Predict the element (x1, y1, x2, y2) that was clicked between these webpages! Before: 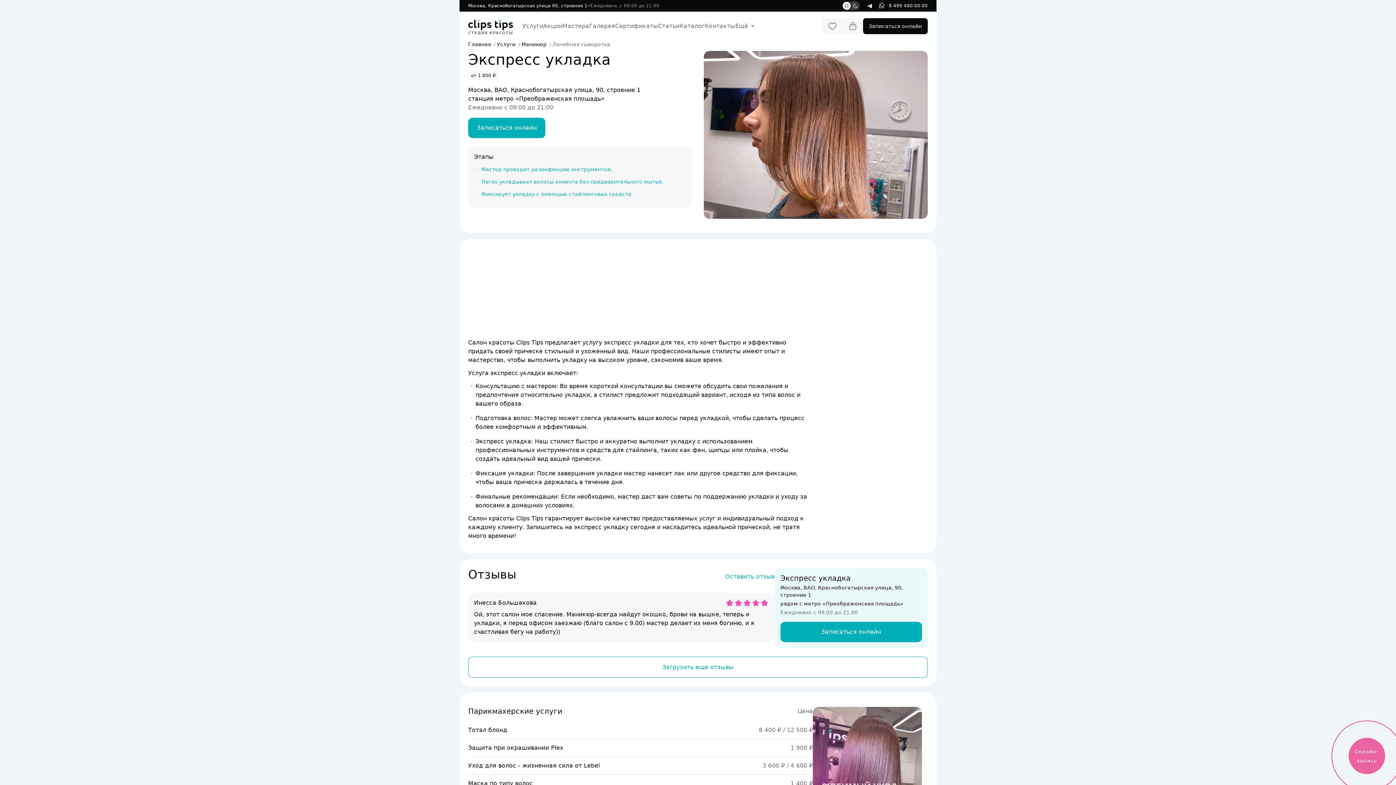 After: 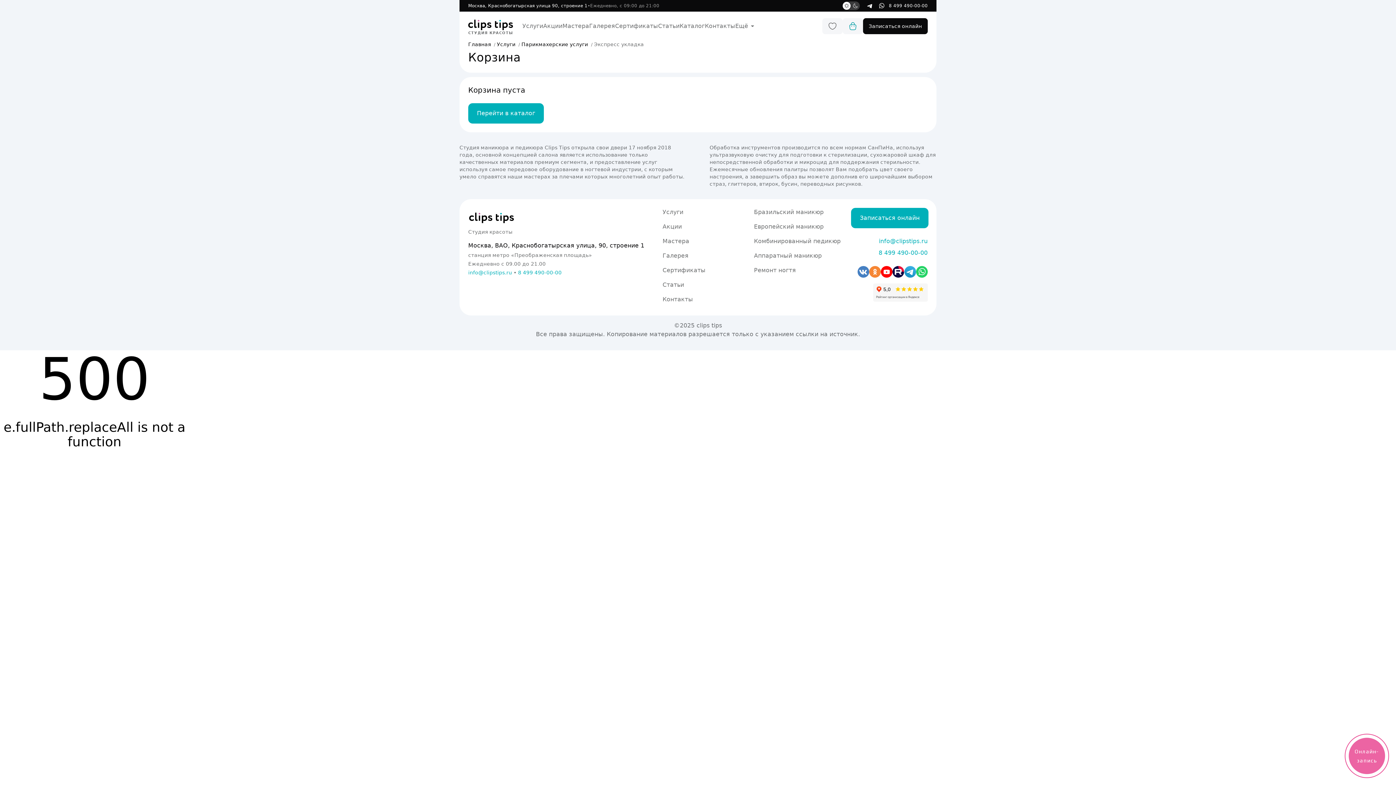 Action: bbox: (842, 18, 863, 34)